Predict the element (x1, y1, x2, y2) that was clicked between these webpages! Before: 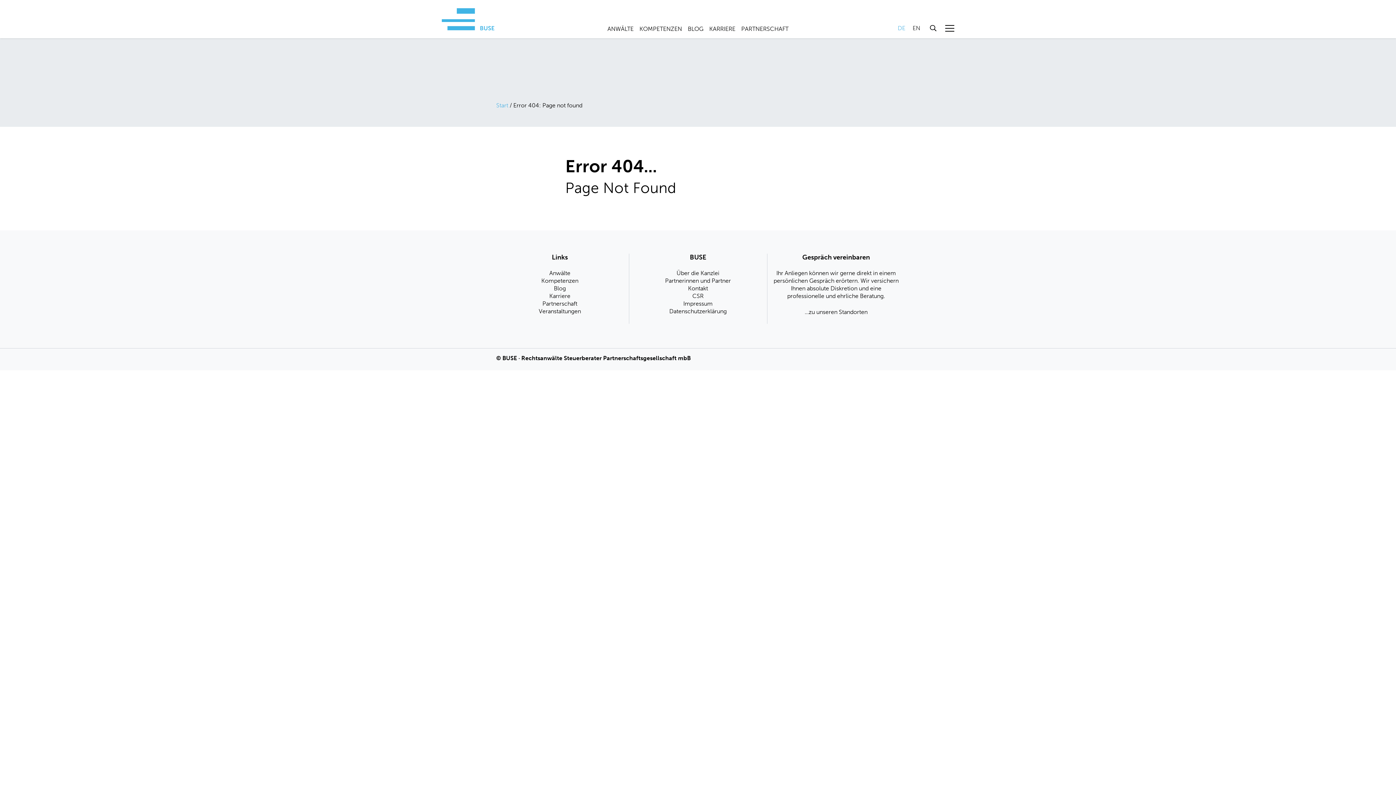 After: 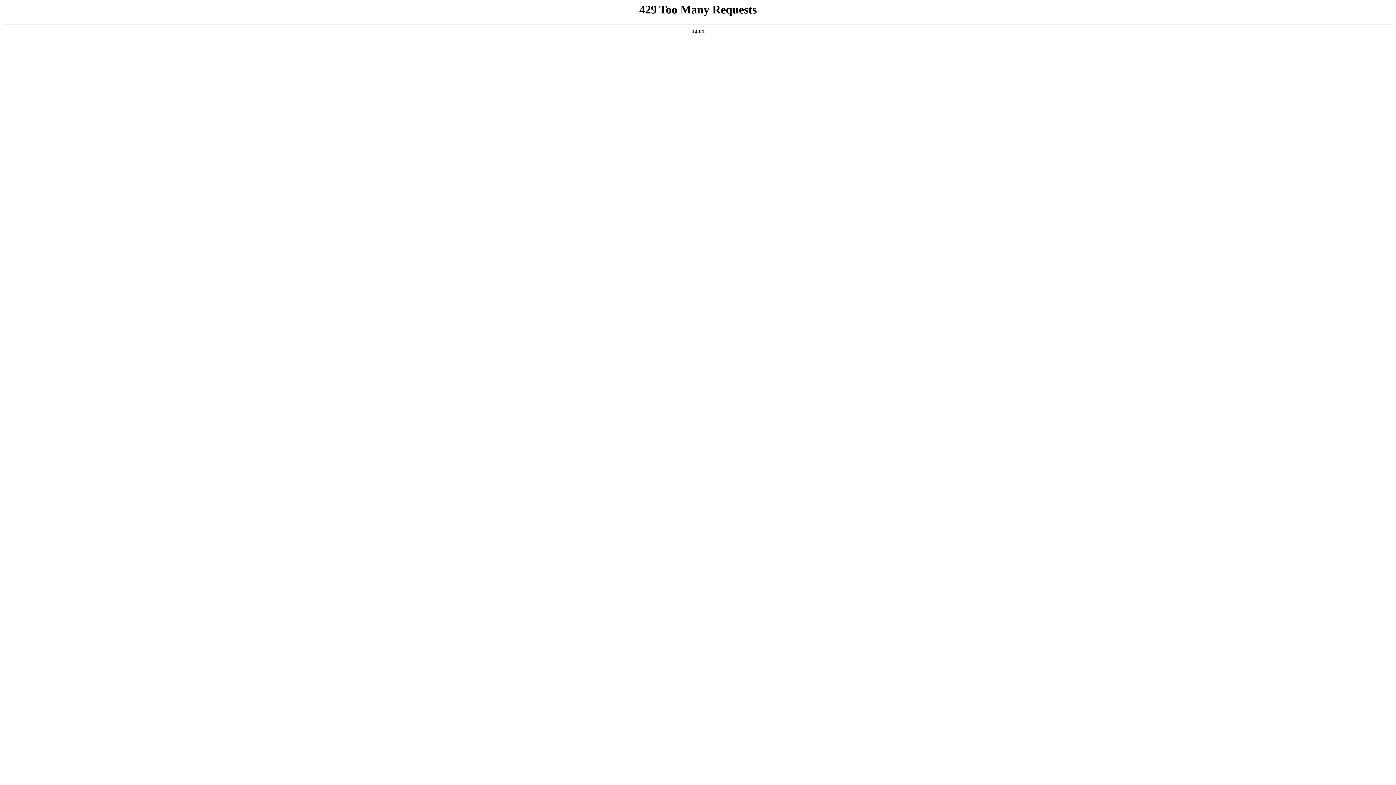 Action: bbox: (541, 277, 578, 284) label: Kompetenzen